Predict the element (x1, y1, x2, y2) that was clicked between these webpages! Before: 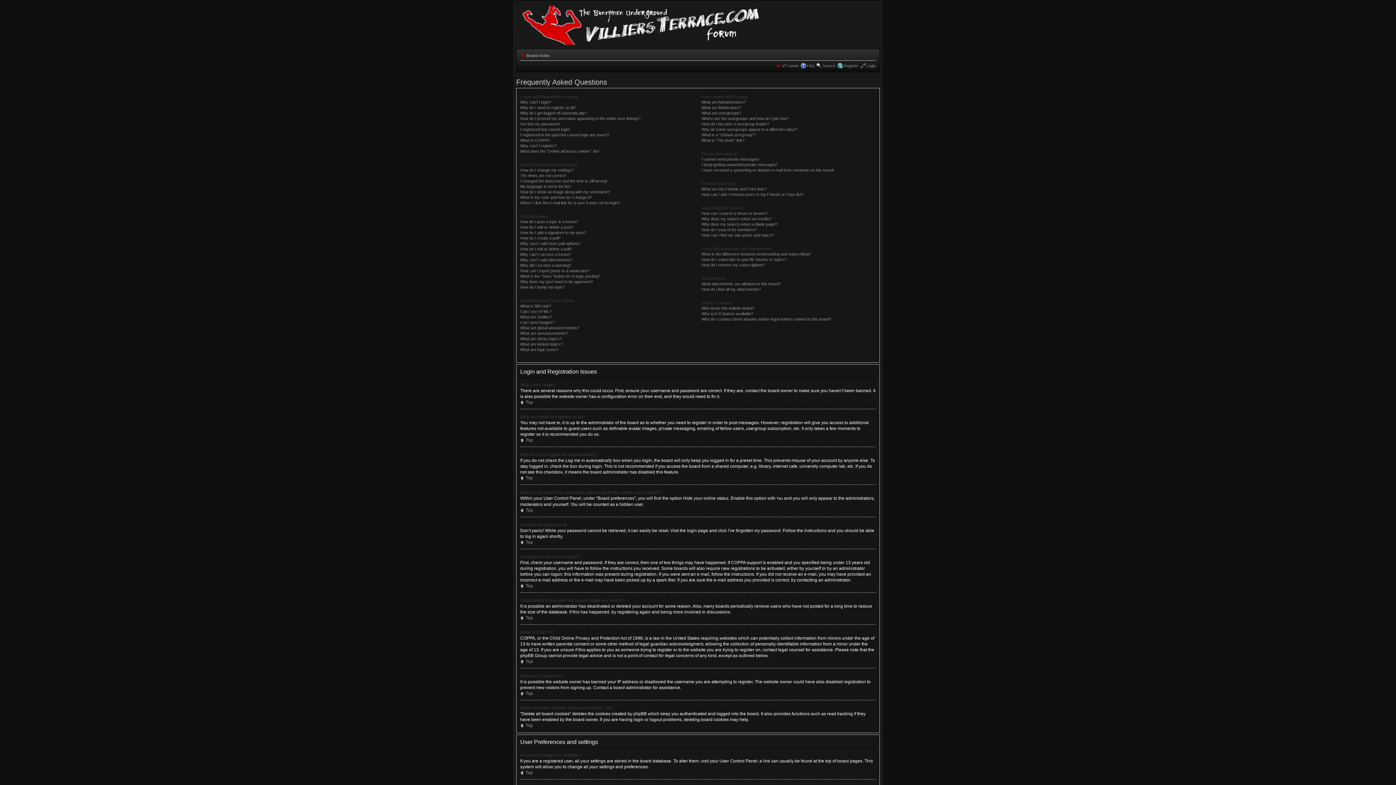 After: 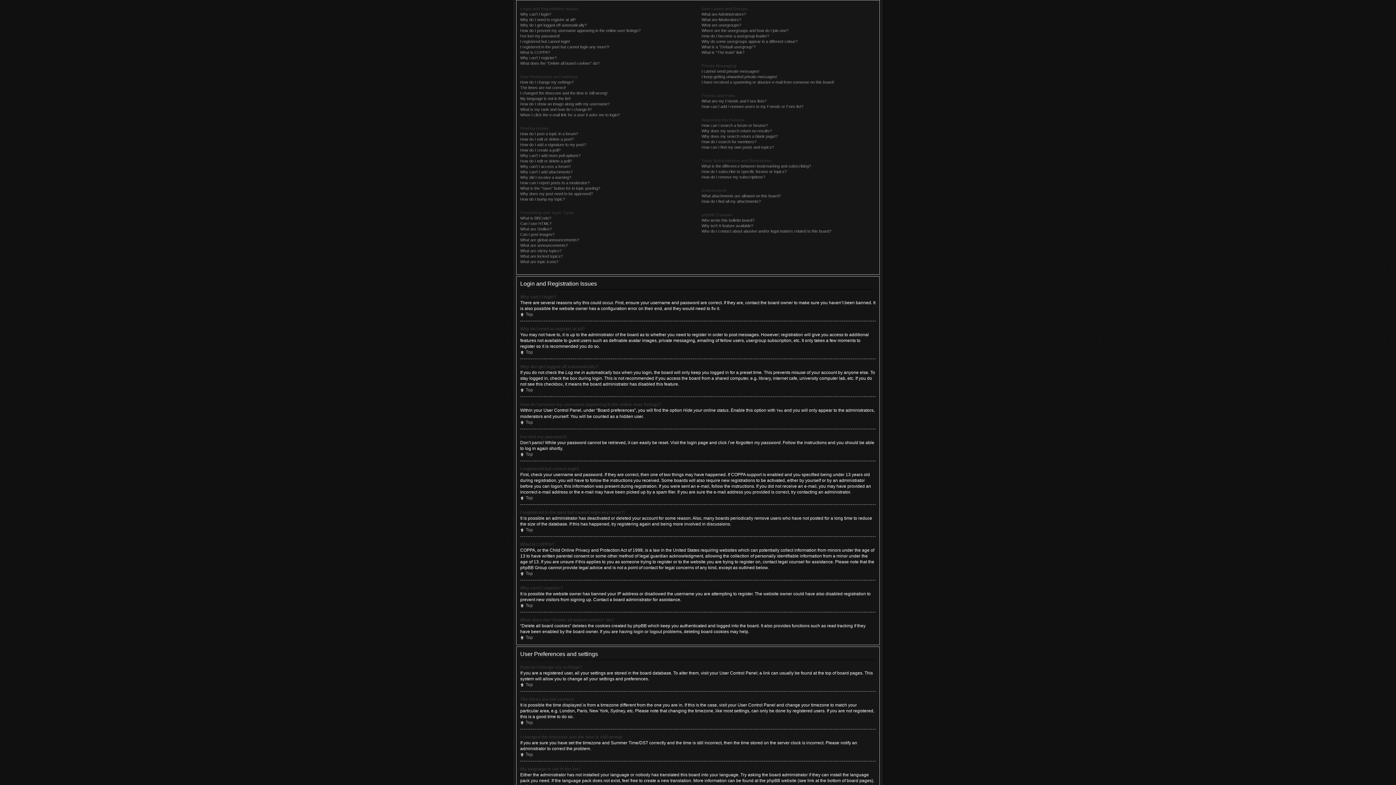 Action: bbox: (520, 400, 533, 405) label: Top